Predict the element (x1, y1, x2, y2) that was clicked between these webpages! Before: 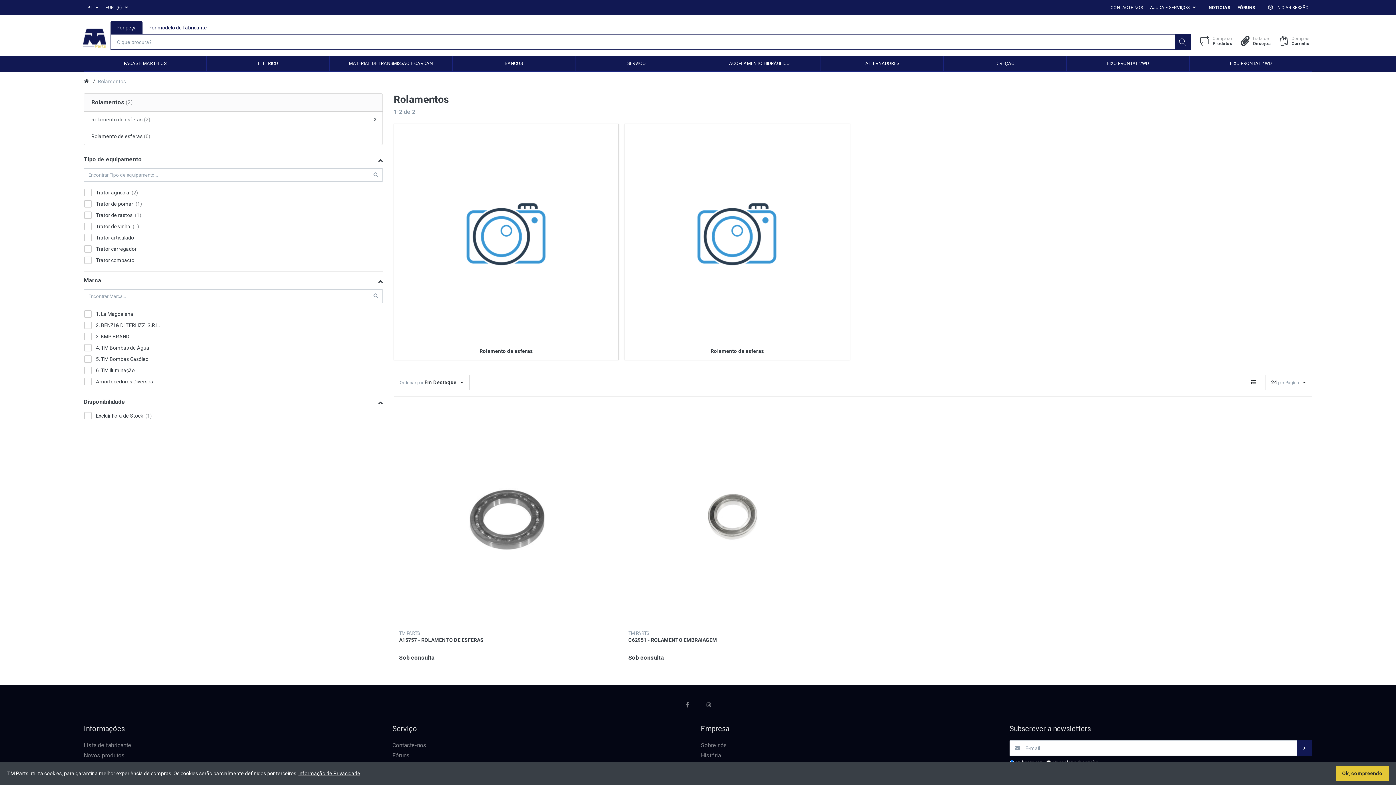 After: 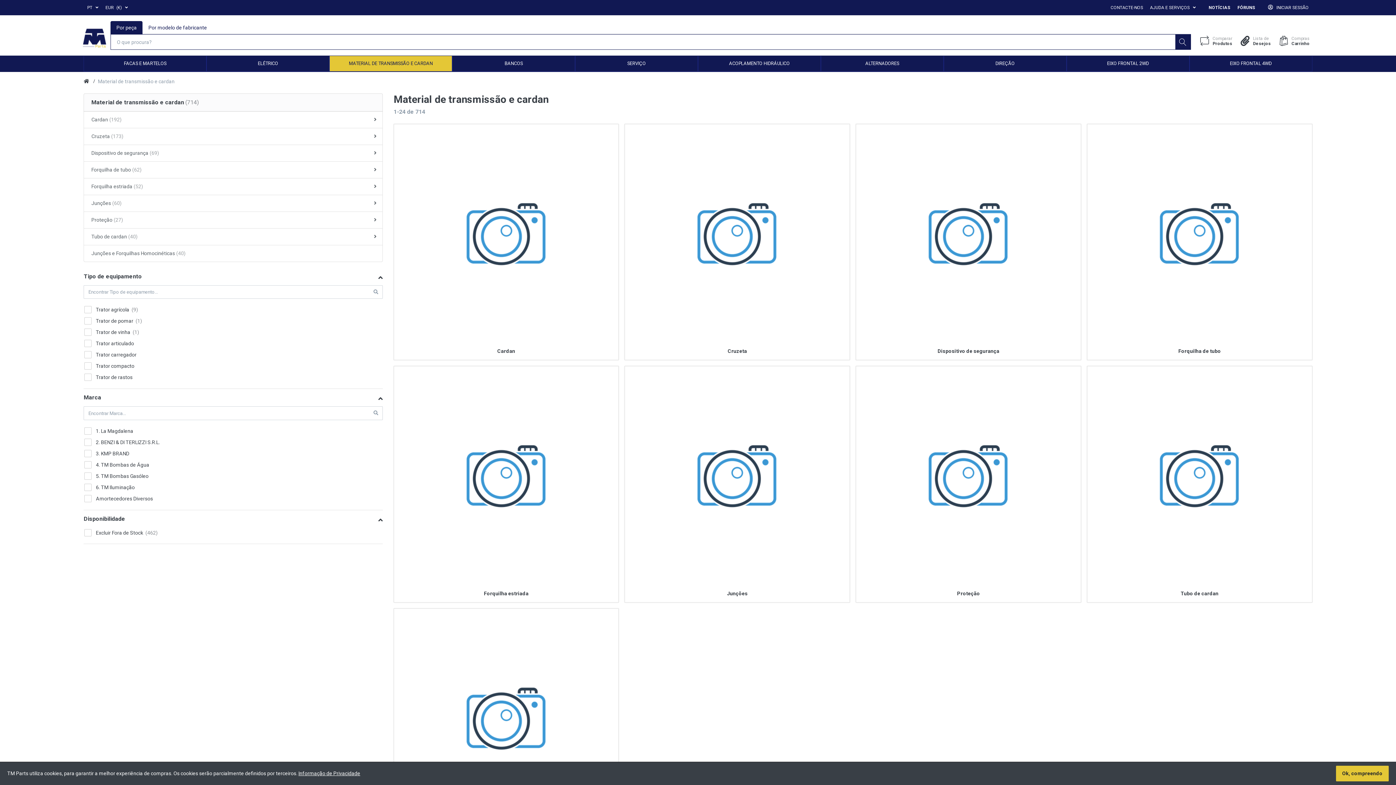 Action: label: MATERIAL DE TRANSMISSÃO E CARDAN bbox: (329, 56, 452, 71)